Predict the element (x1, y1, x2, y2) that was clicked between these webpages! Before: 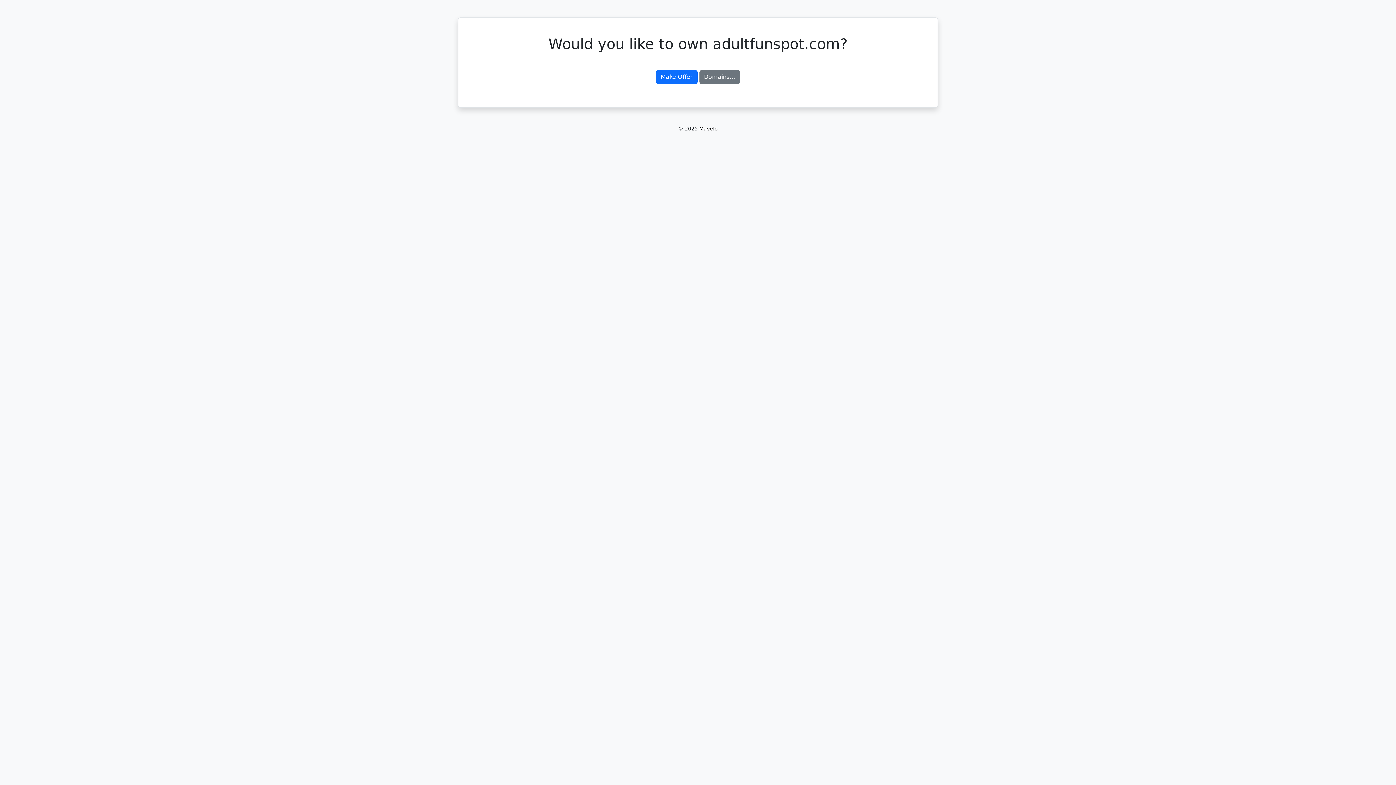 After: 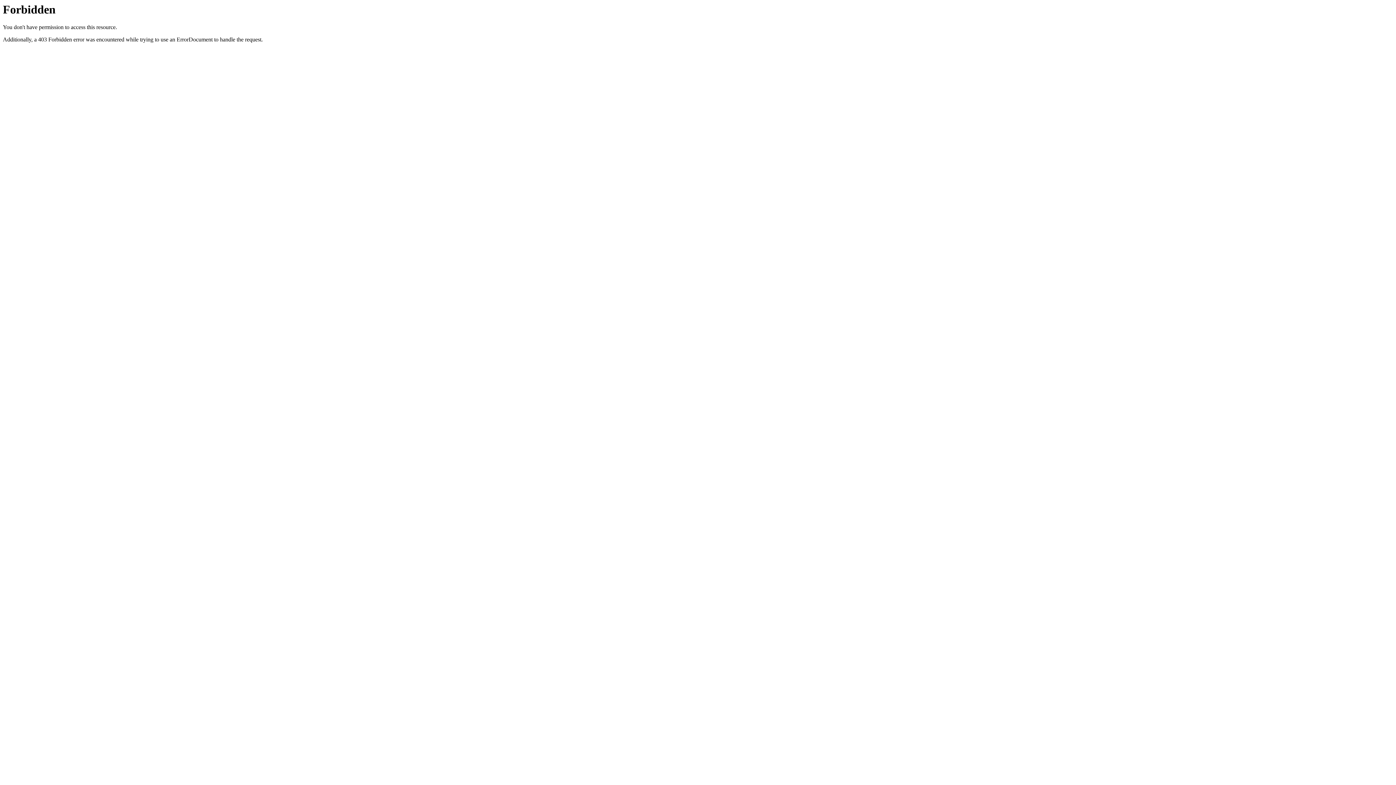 Action: label: Mavelo bbox: (699, 125, 718, 131)